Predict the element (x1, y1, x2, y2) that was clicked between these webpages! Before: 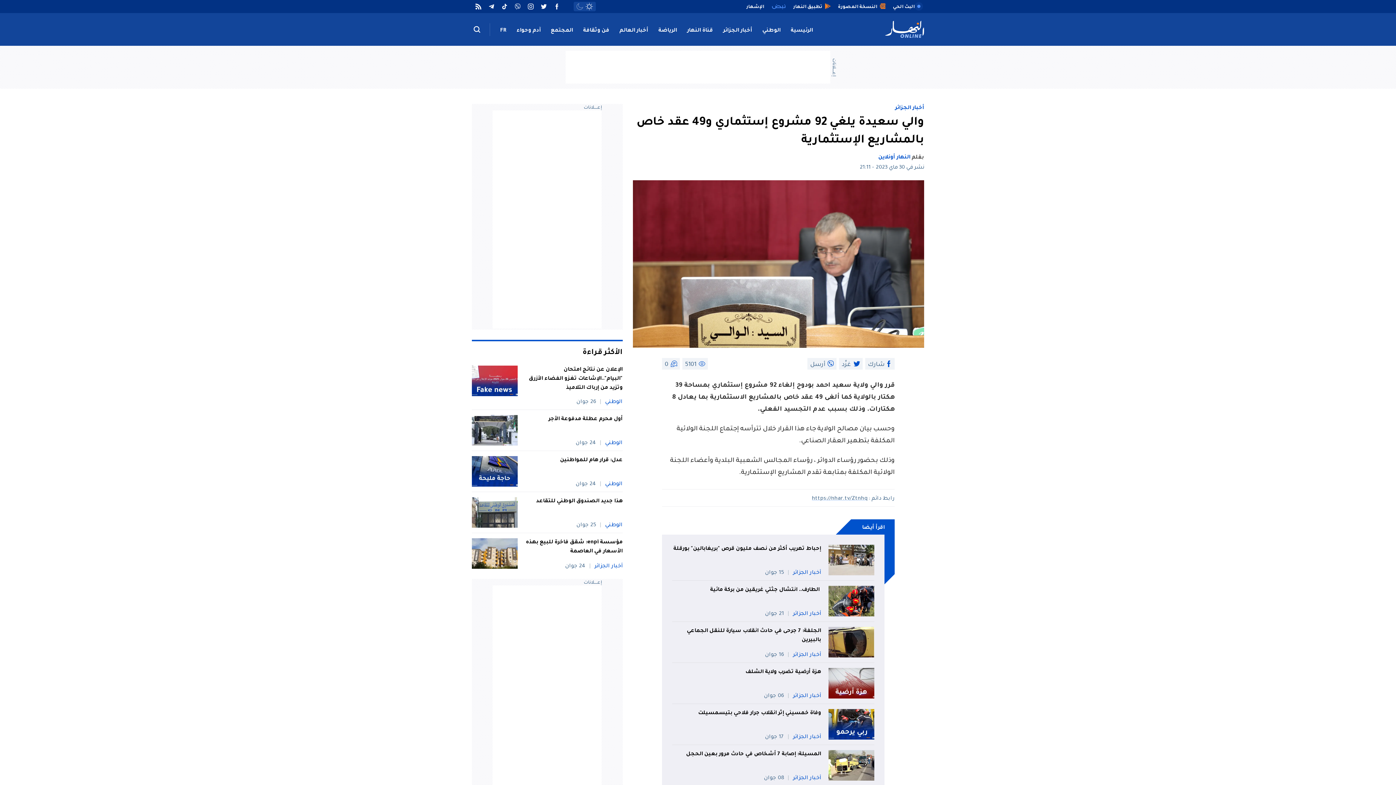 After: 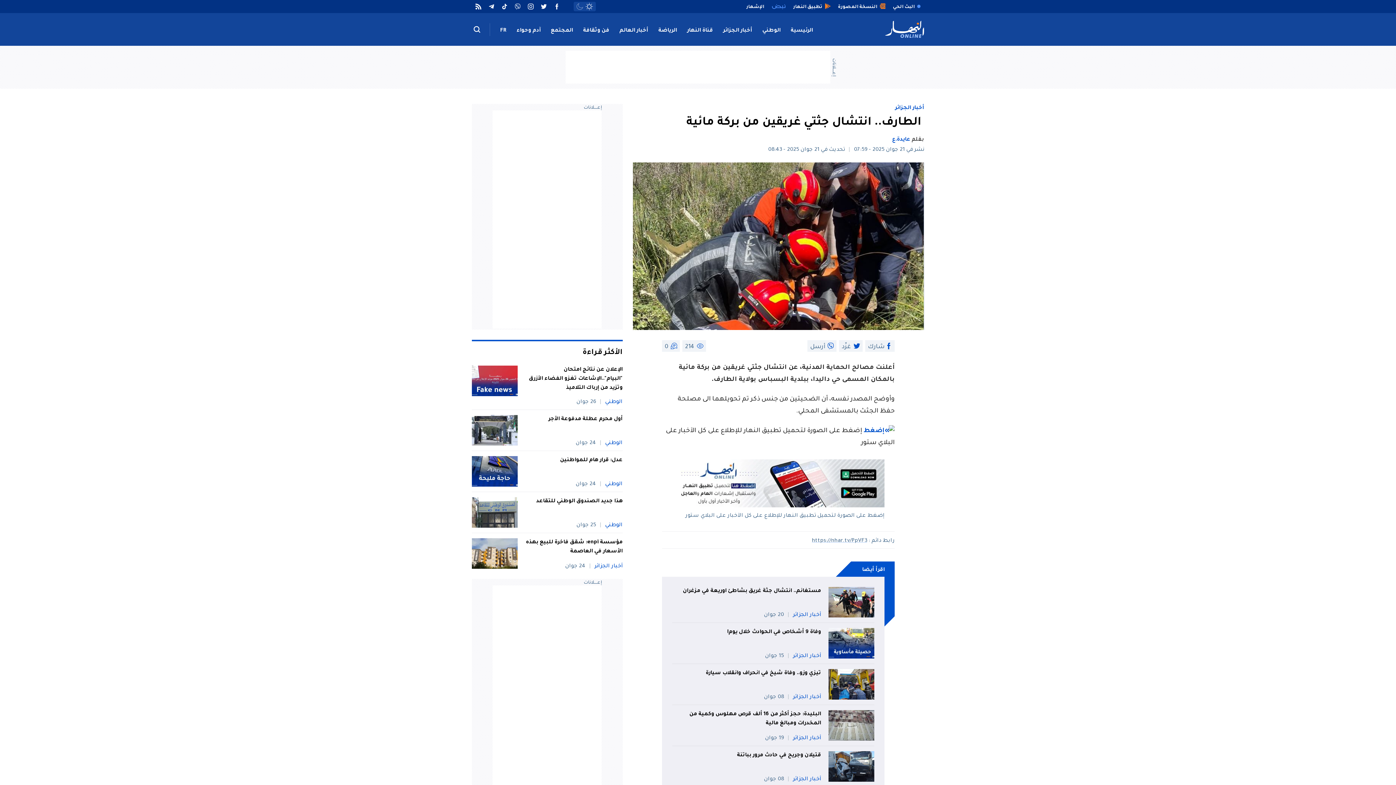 Action: bbox: (828, 586, 874, 616)